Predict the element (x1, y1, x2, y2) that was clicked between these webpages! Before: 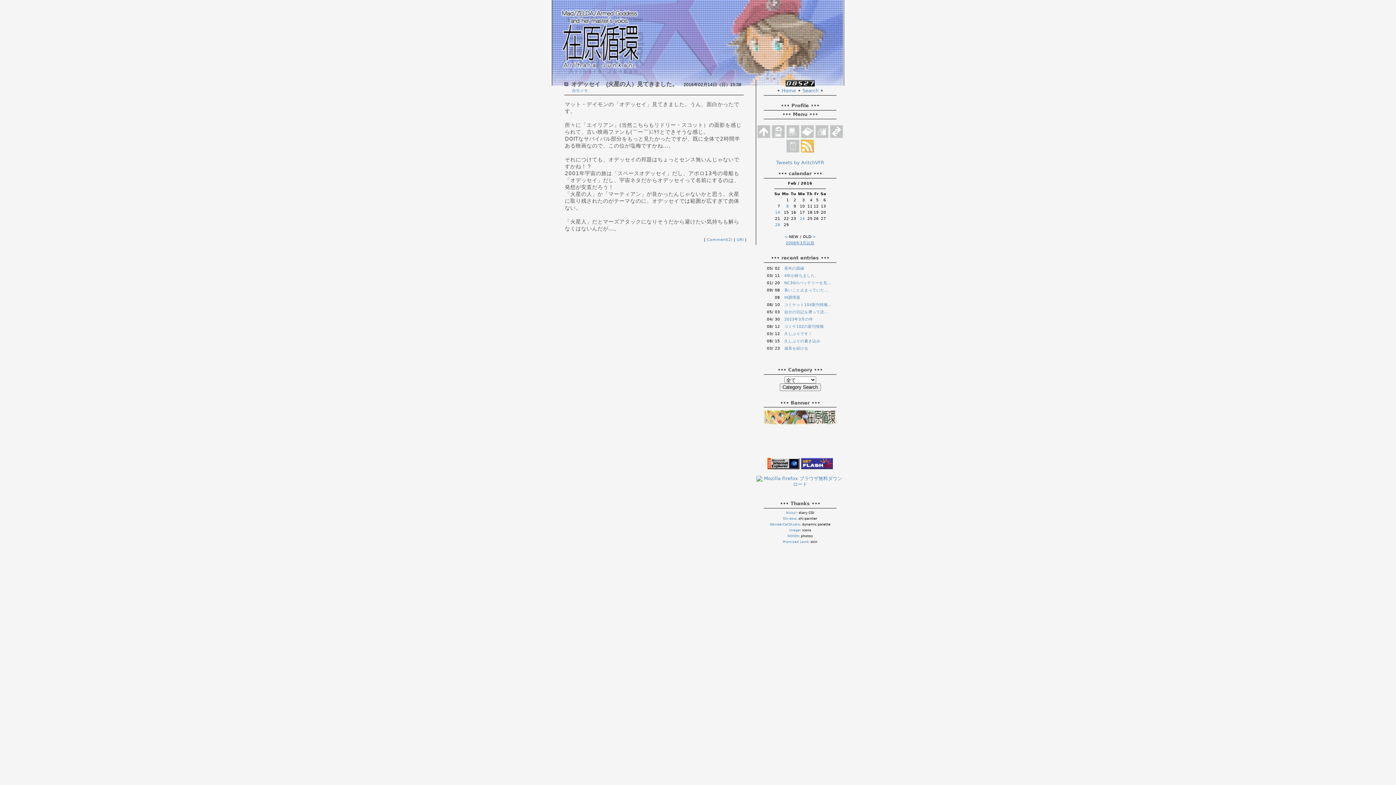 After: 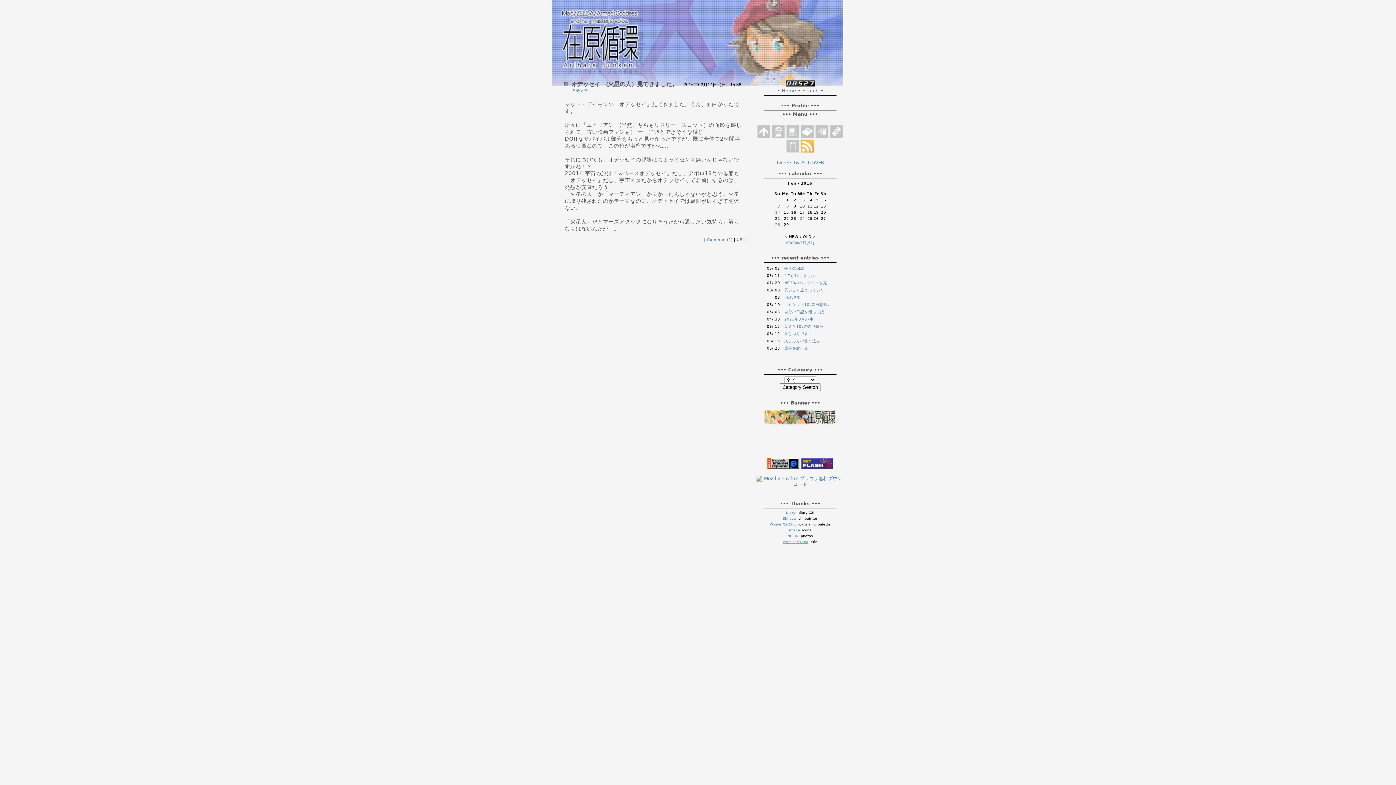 Action: label: Promised Land bbox: (783, 540, 808, 544)